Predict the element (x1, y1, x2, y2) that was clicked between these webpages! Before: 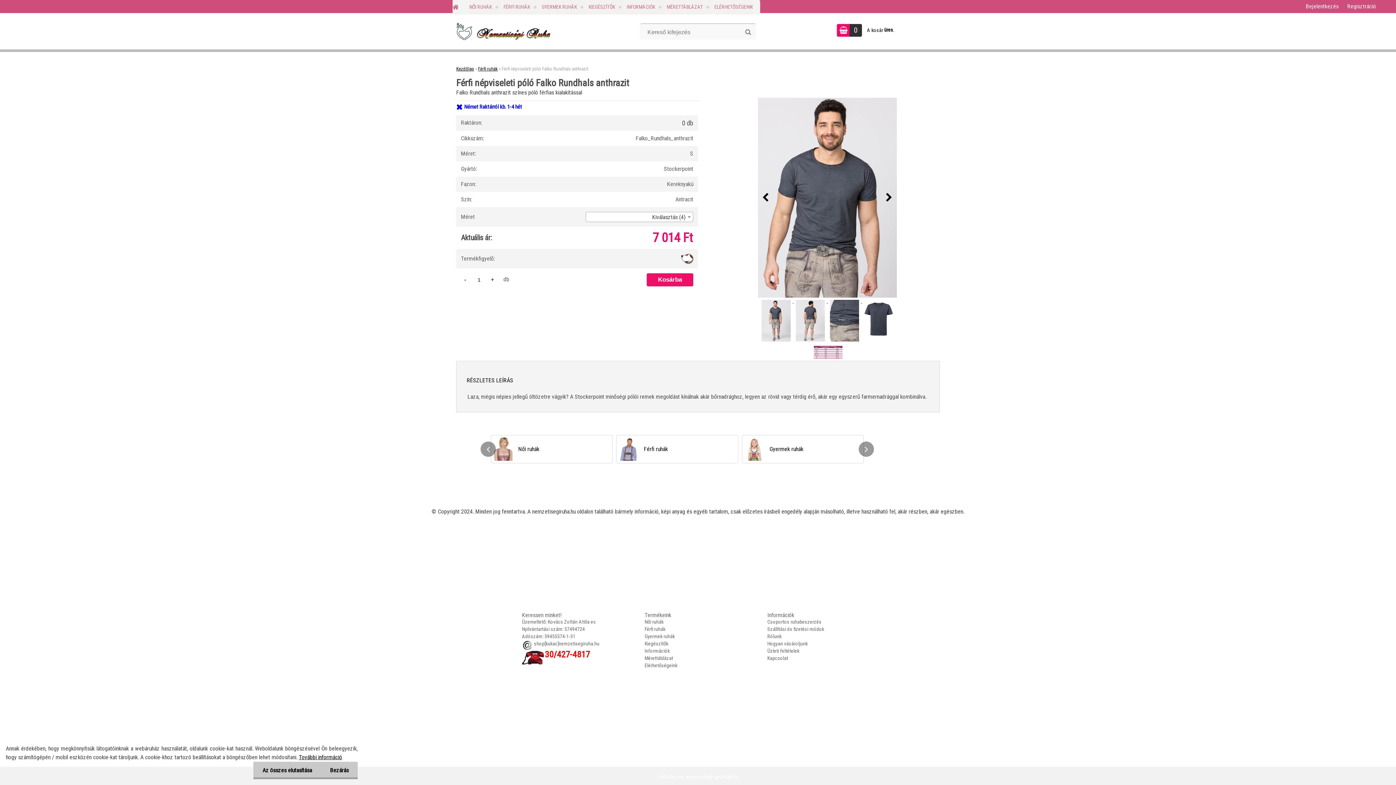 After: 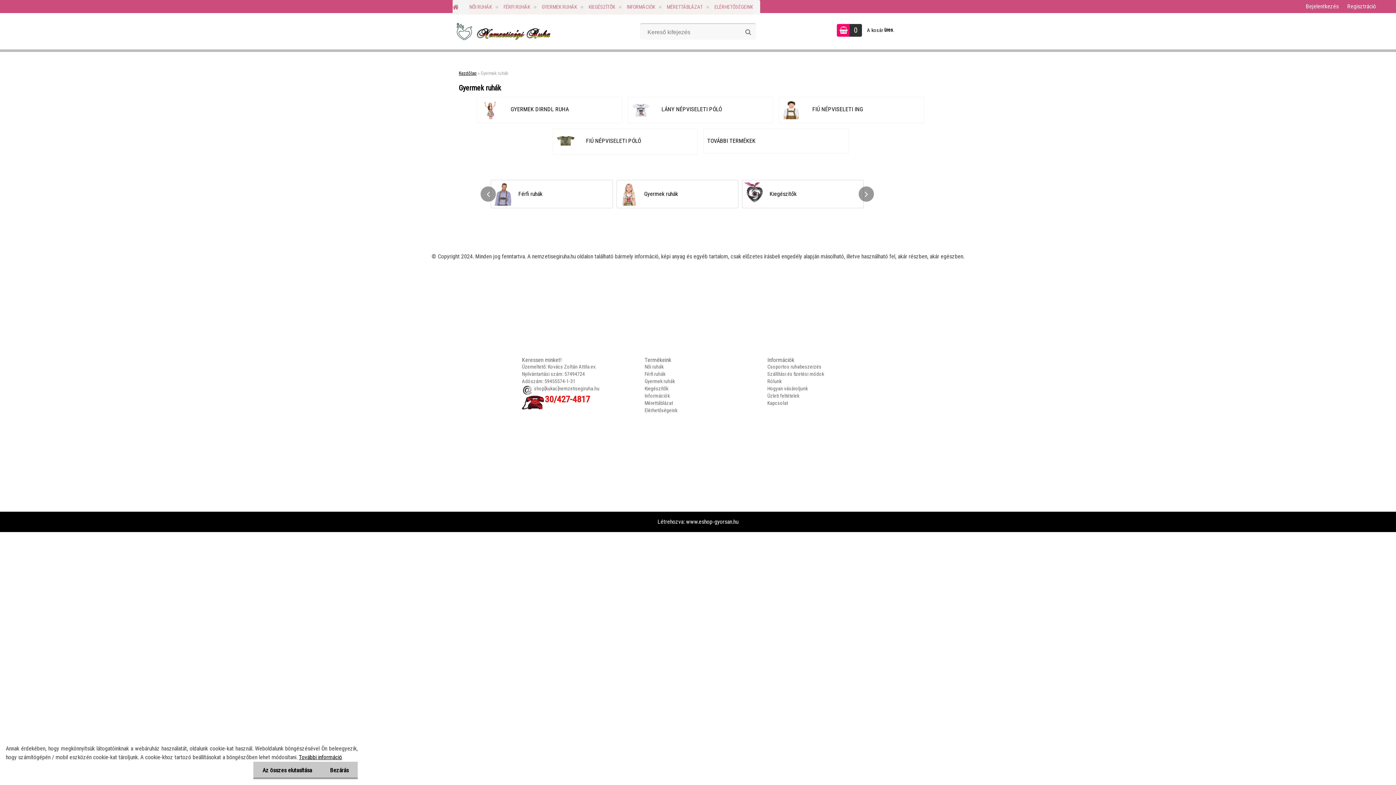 Action: label:  Gyermek ruhák bbox: (744, 437, 861, 461)